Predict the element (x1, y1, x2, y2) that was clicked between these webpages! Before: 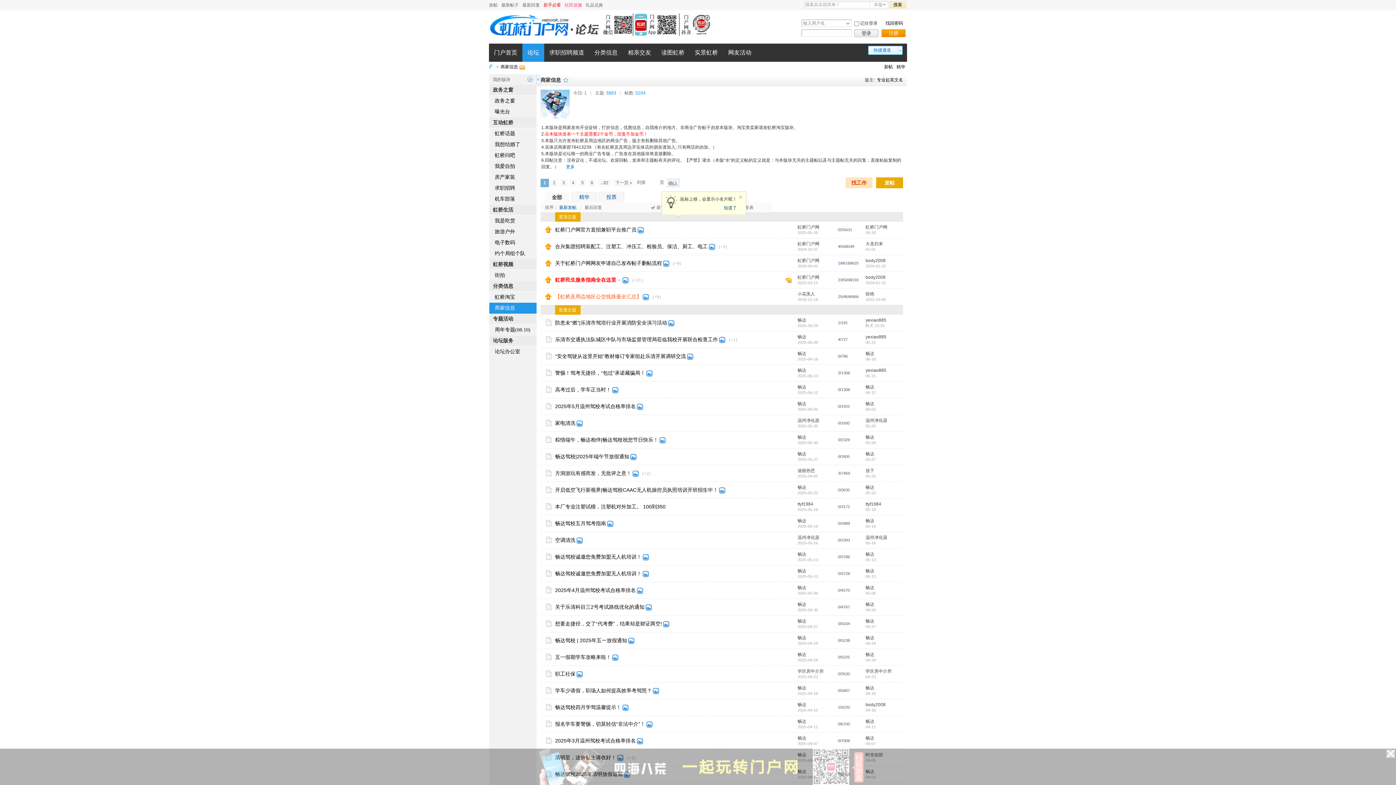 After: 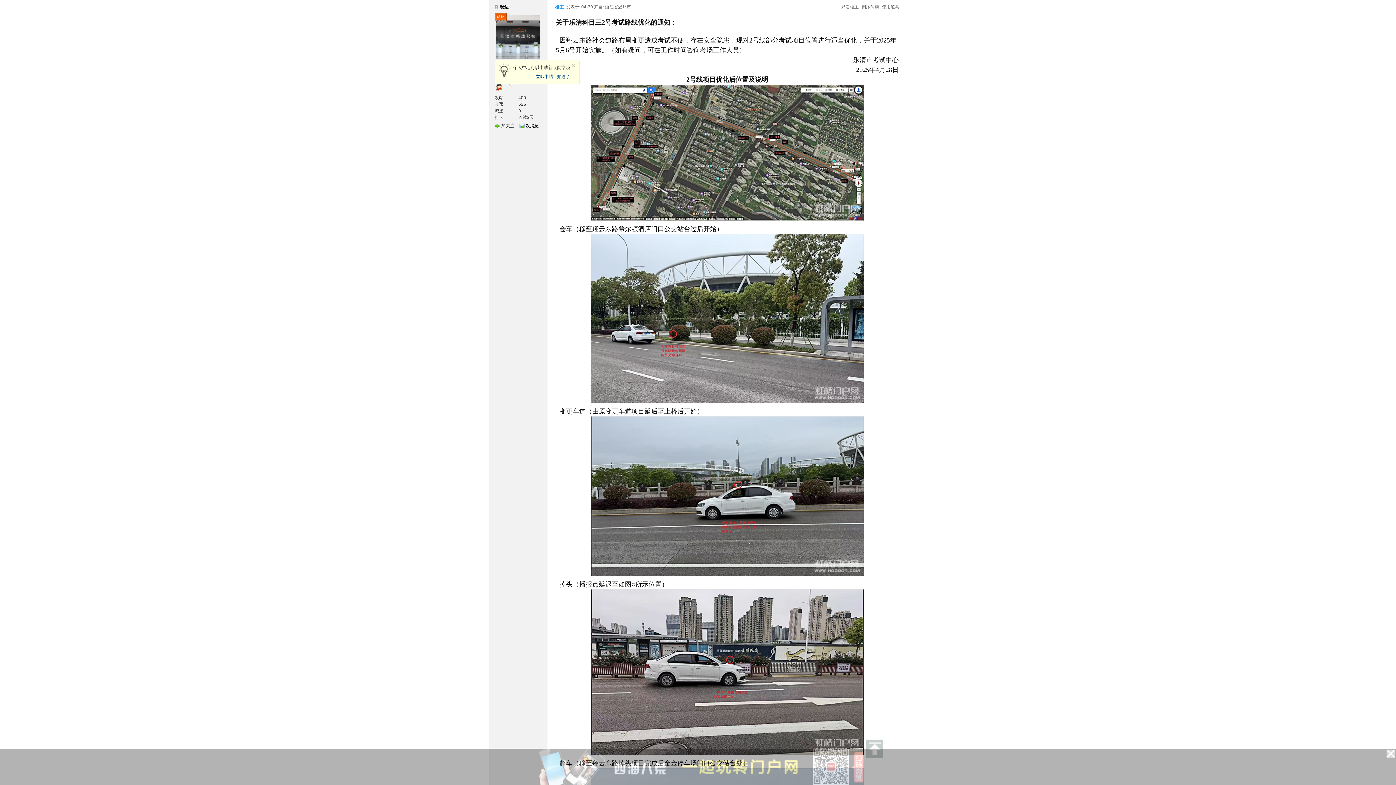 Action: bbox: (865, 608, 876, 612) label: 04-30